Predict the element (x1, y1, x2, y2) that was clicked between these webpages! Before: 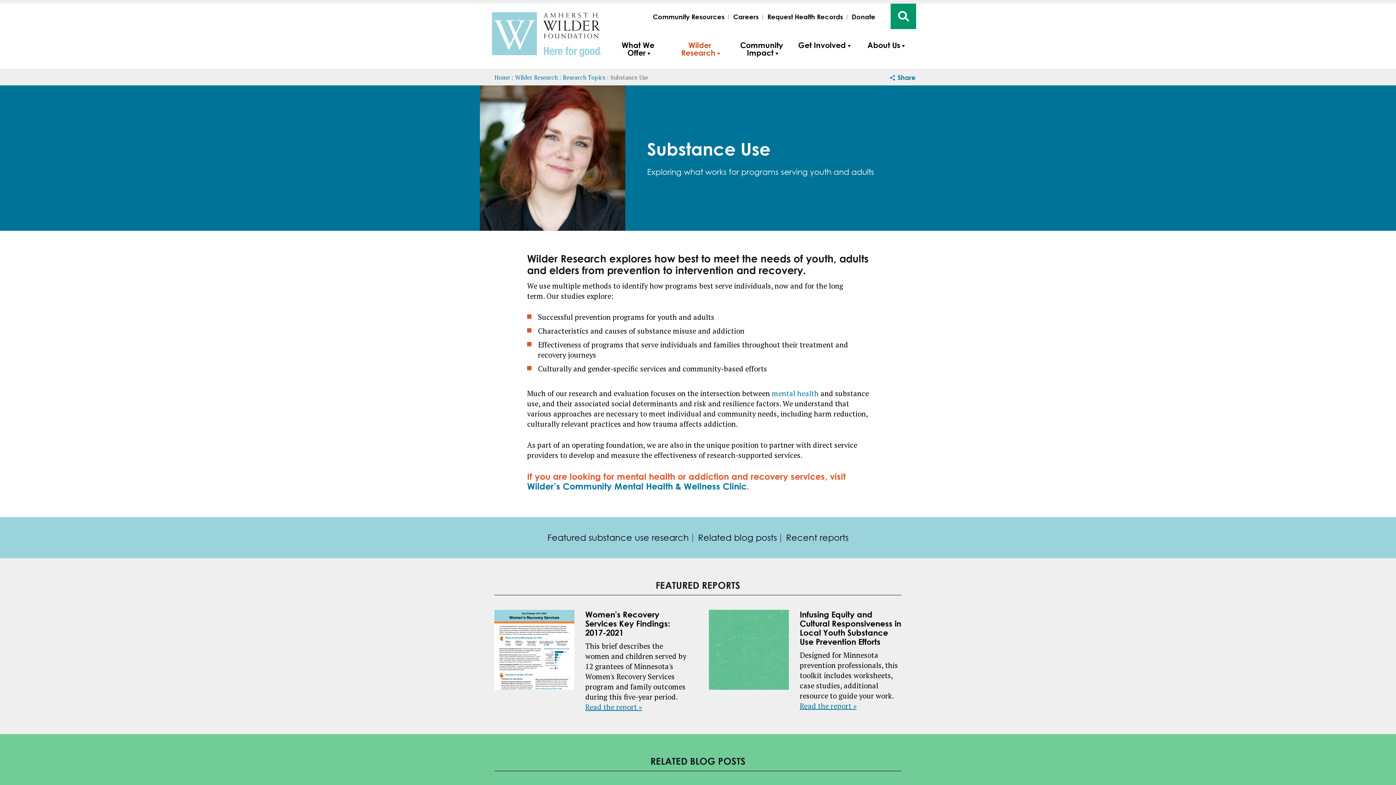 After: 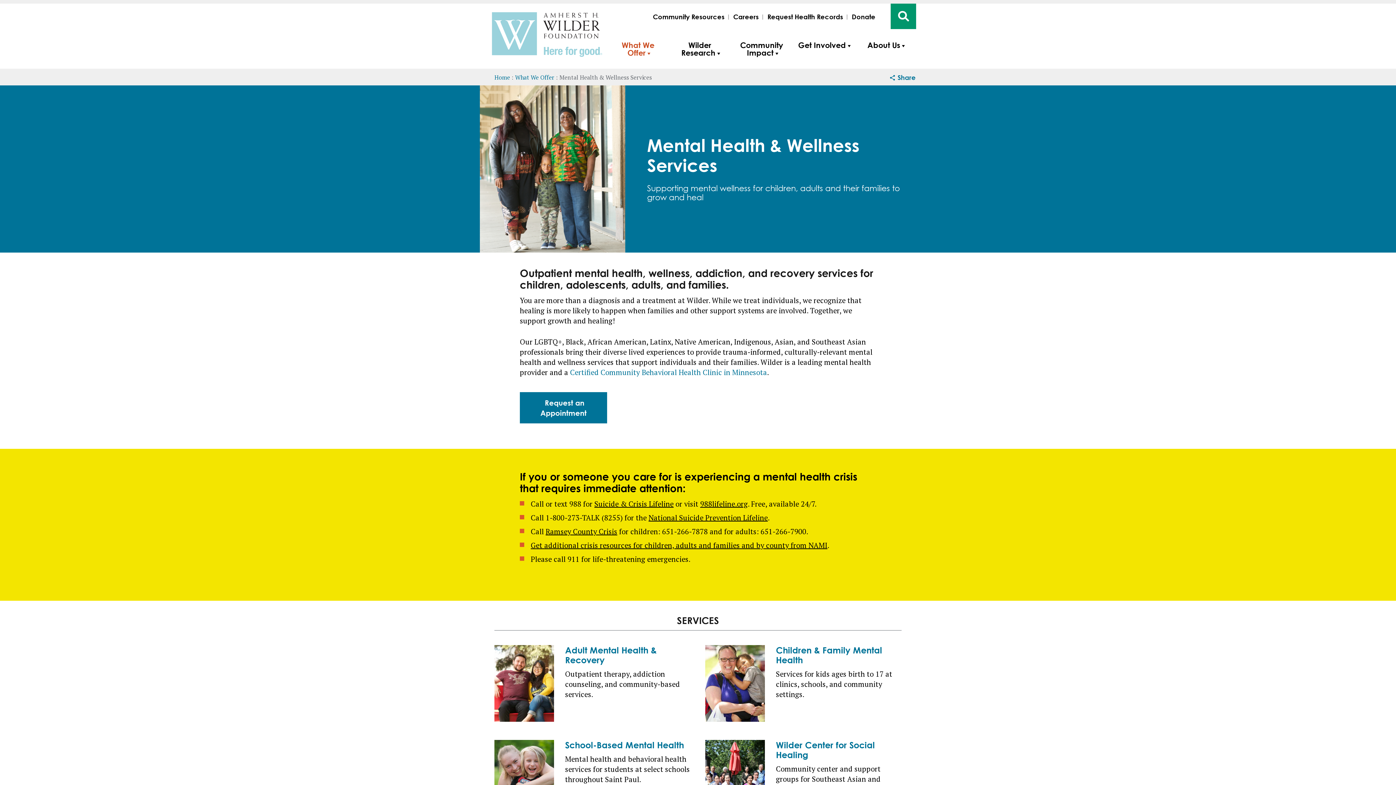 Action: label: Wilder’s Community Mental Health & Wellness Clinic bbox: (527, 481, 746, 491)